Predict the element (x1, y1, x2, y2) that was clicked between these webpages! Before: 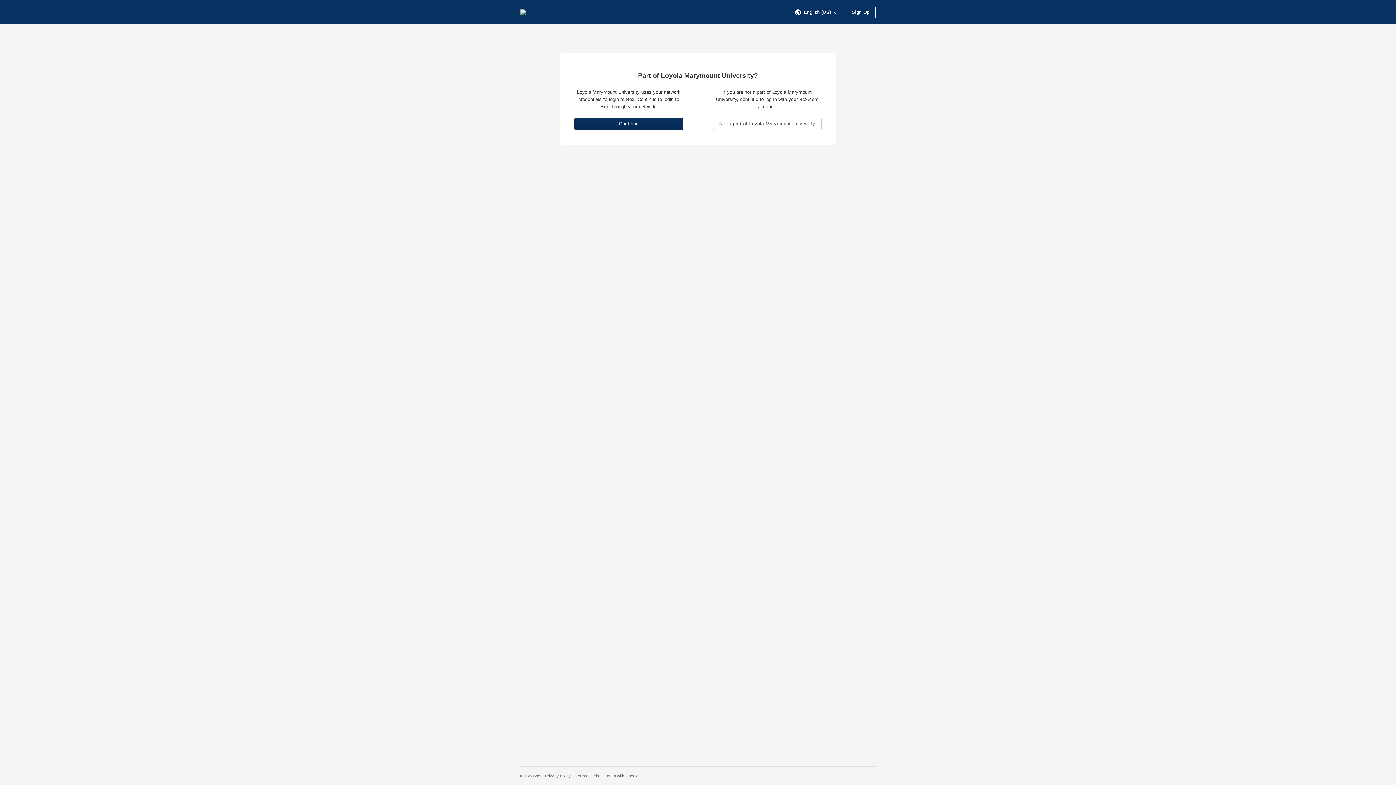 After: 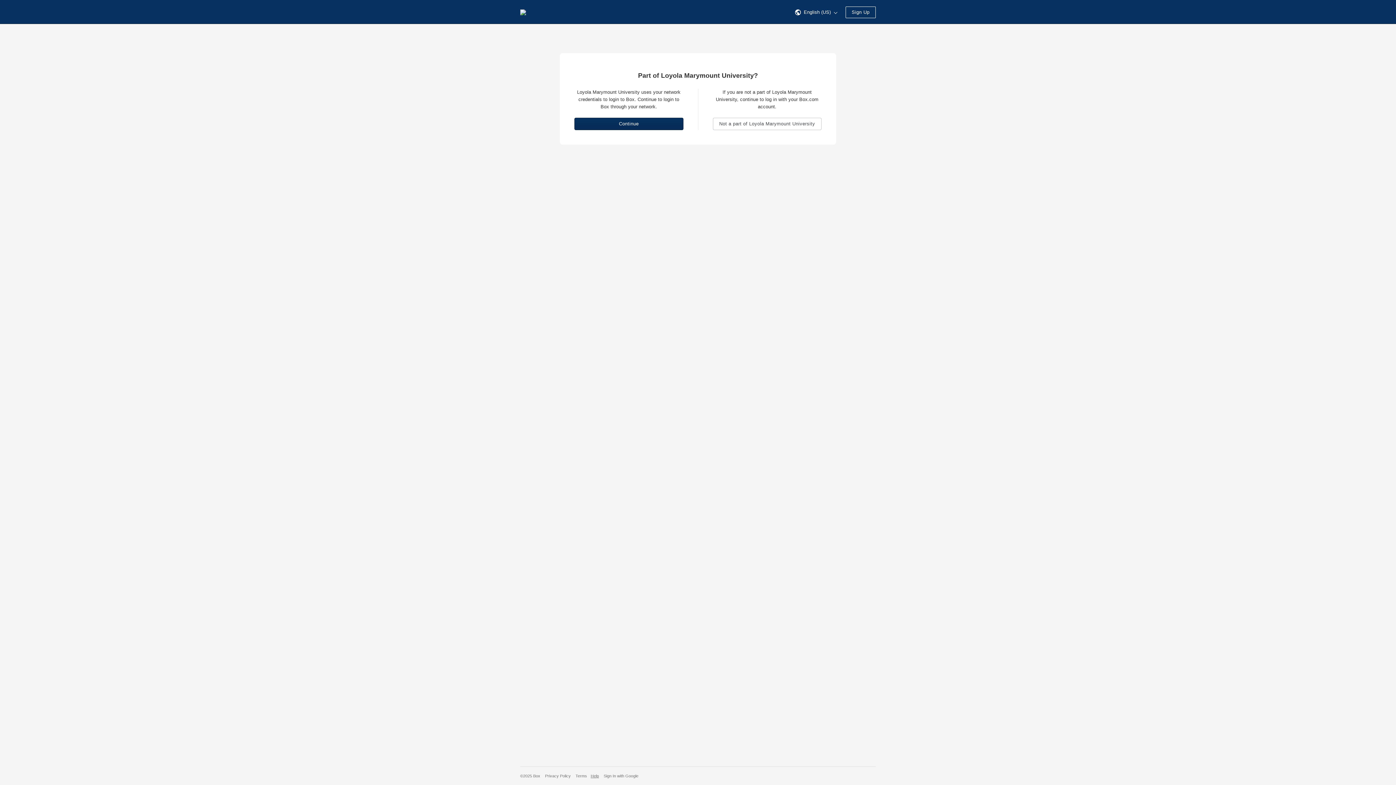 Action: bbox: (590, 774, 599, 778) label: Help